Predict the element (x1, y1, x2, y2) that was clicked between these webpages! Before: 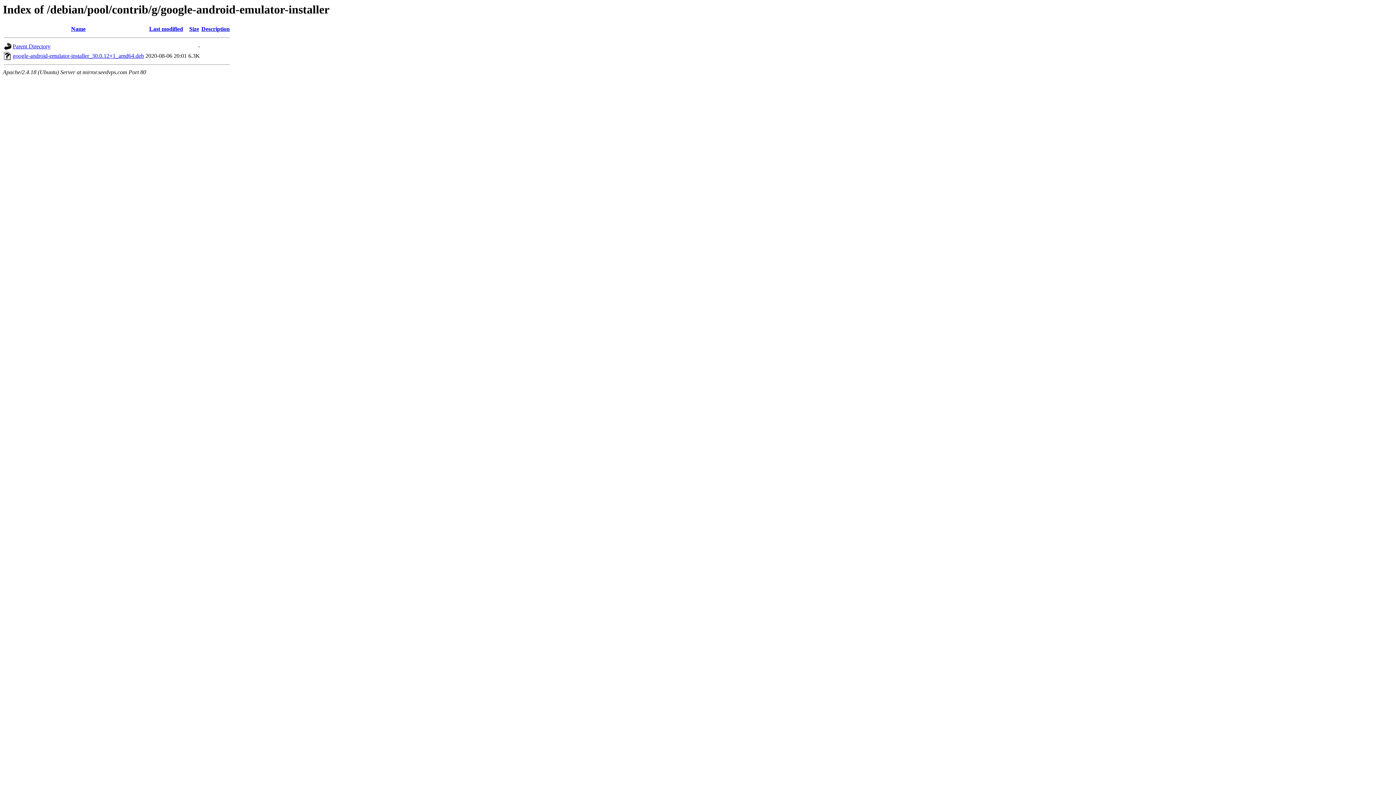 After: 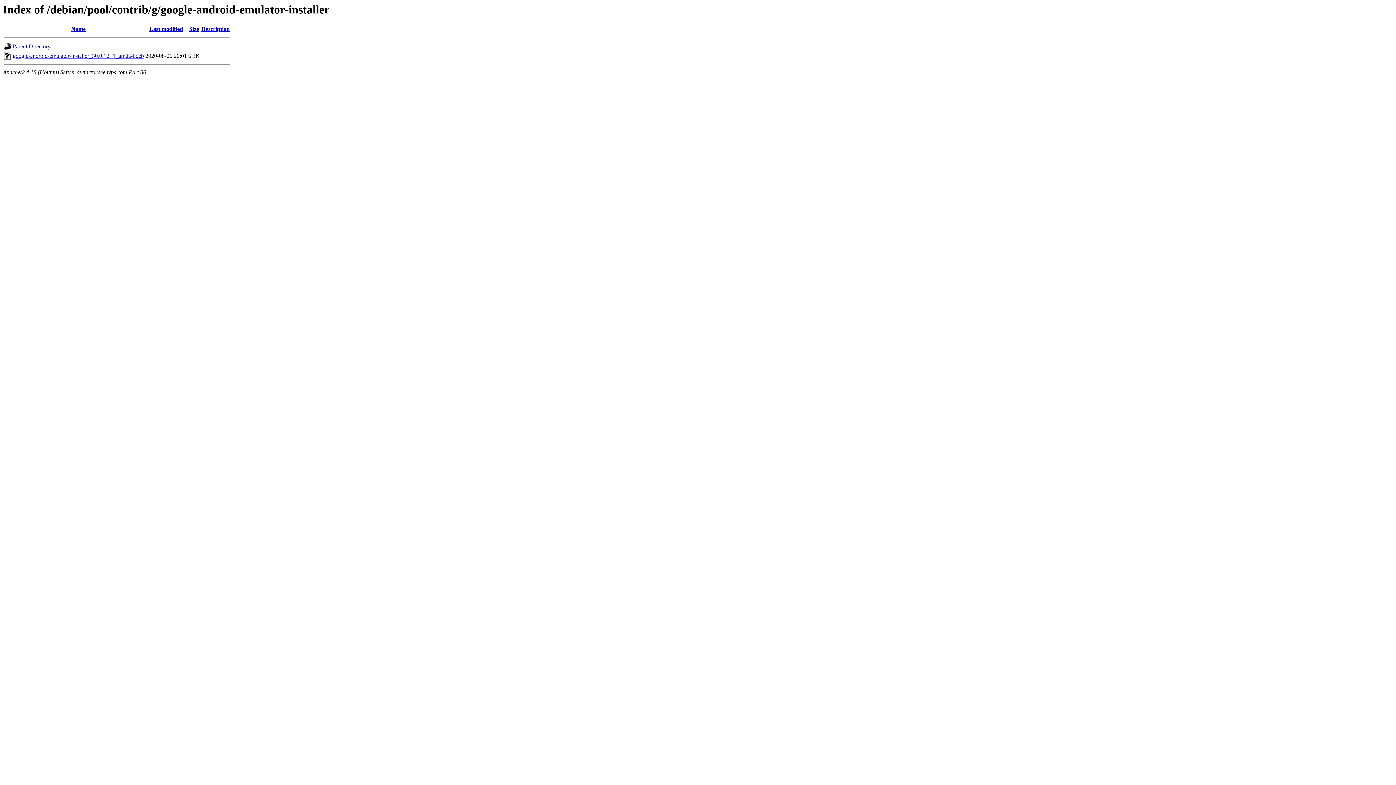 Action: bbox: (201, 25, 229, 32) label: Description